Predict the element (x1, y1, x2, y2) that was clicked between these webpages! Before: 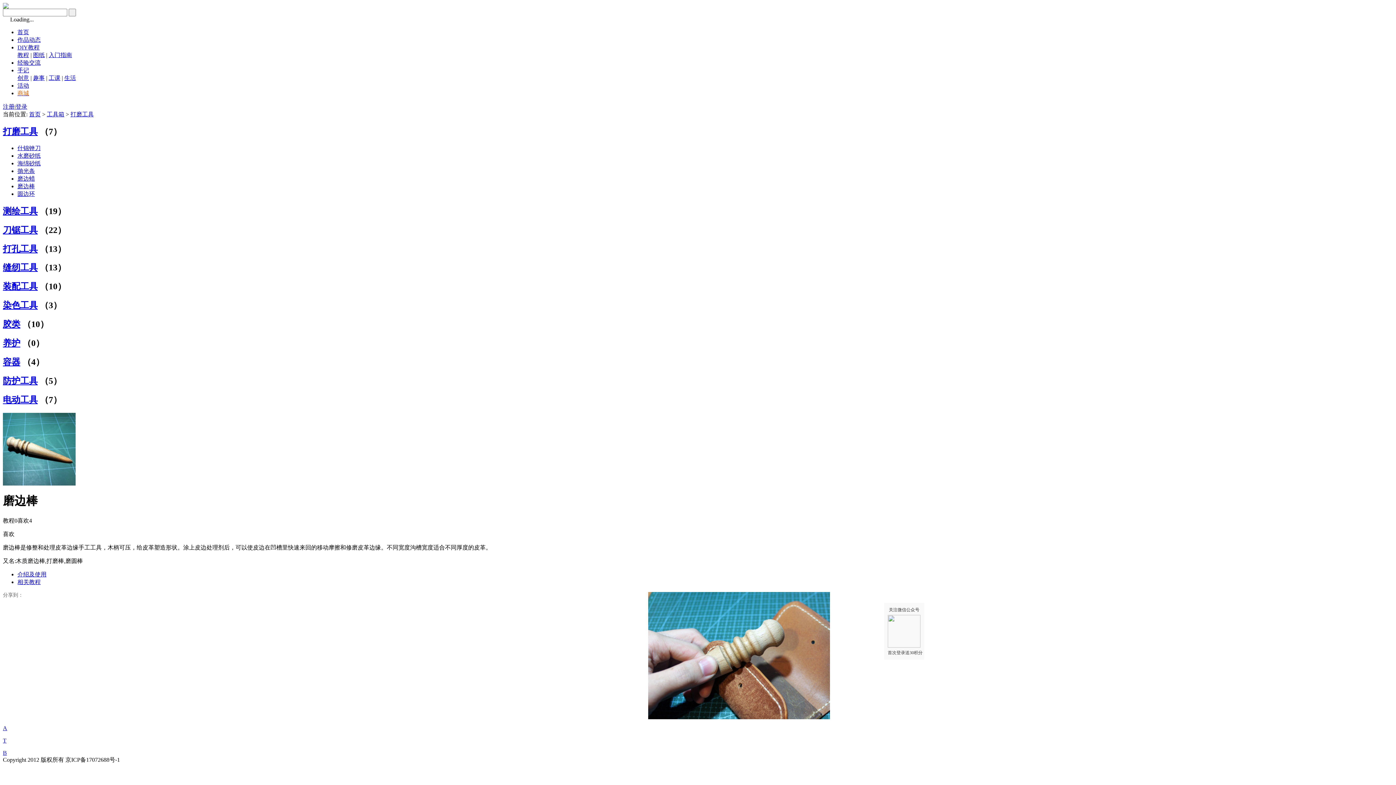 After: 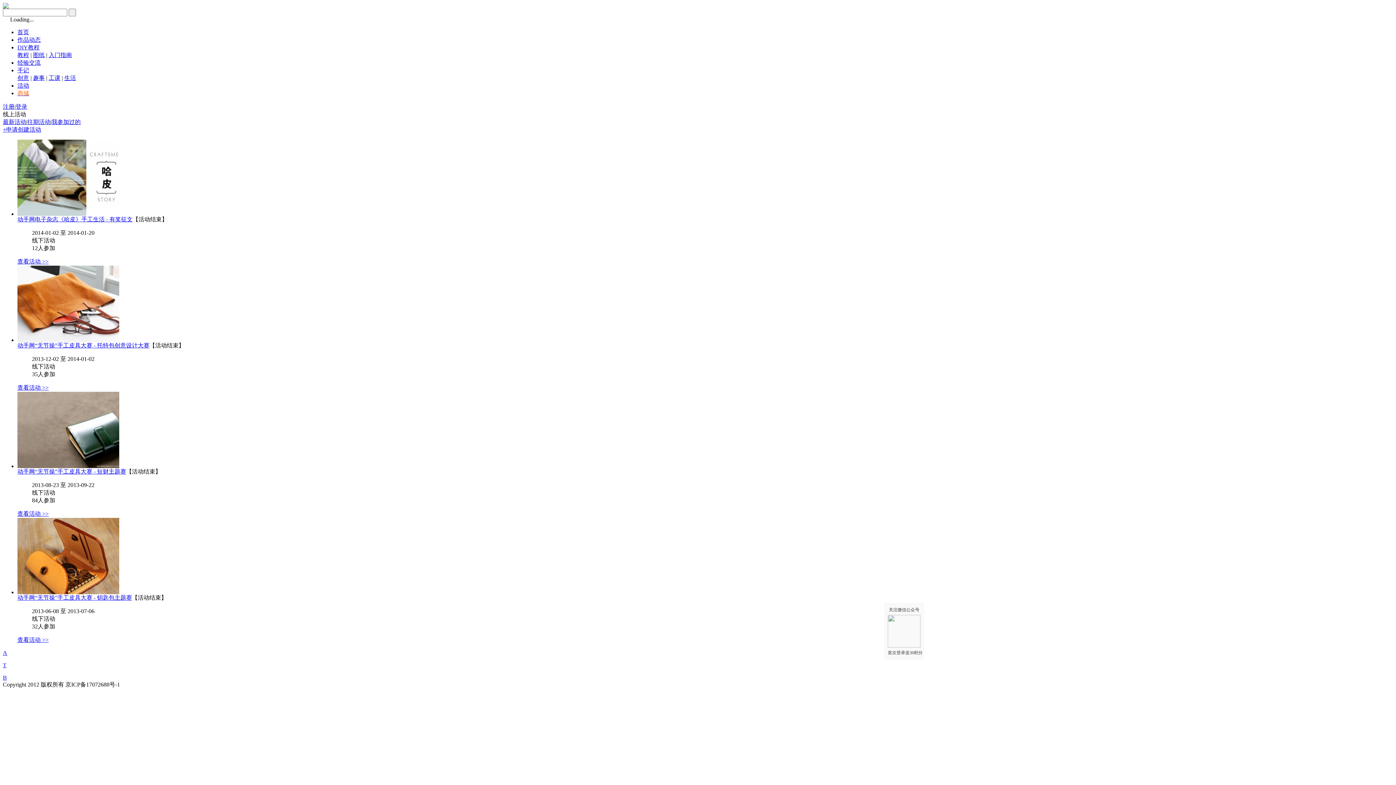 Action: bbox: (17, 82, 29, 88) label: 活动